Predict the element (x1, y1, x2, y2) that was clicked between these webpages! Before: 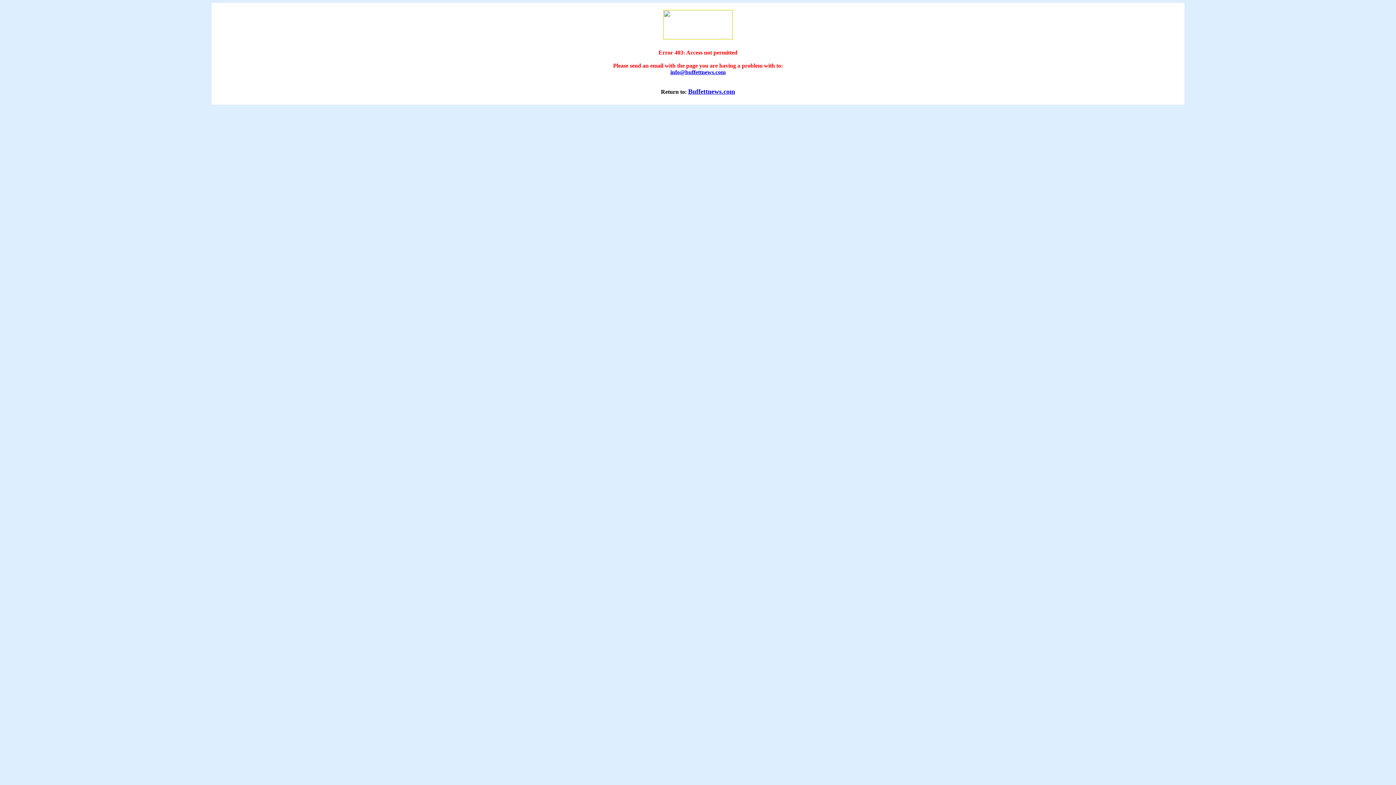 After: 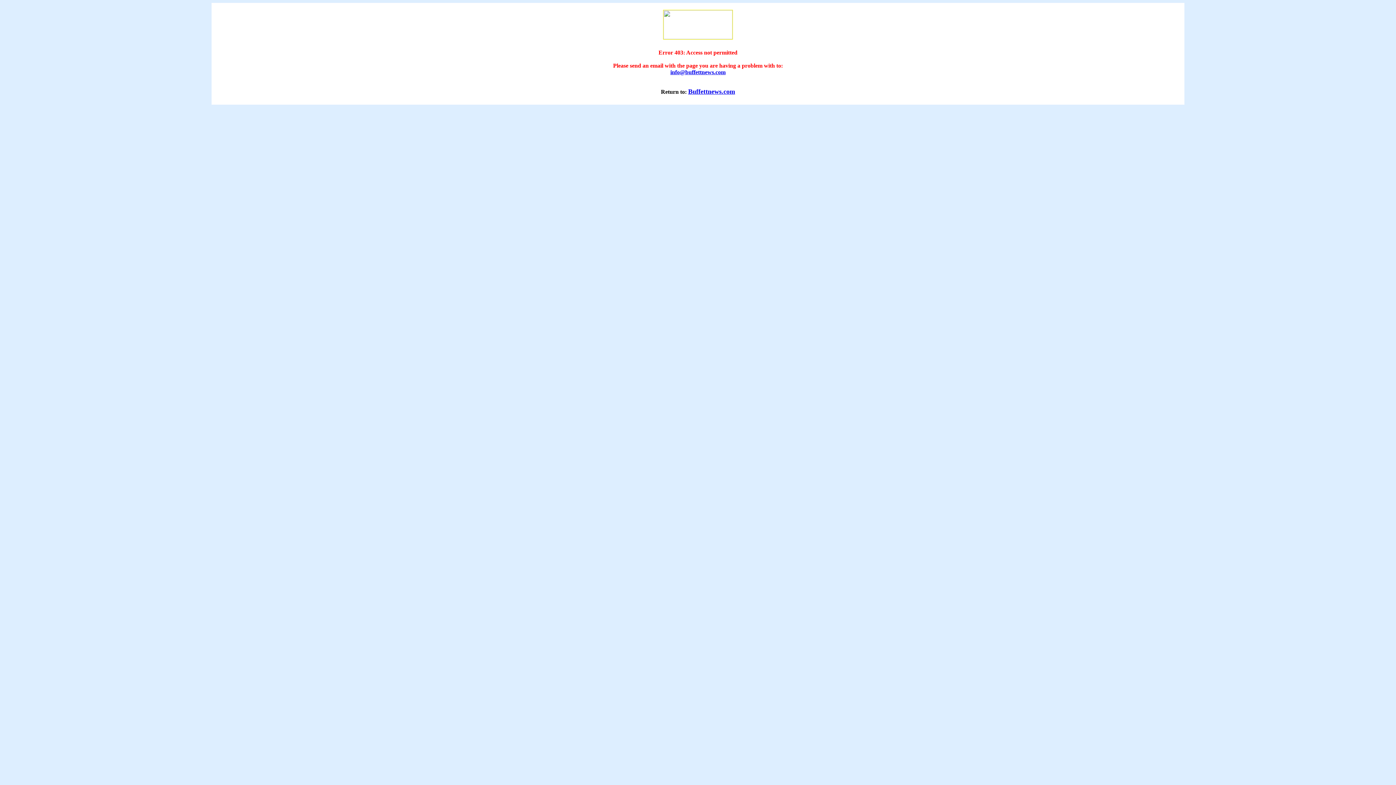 Action: bbox: (670, 69, 725, 75) label: info@buffettnews.com